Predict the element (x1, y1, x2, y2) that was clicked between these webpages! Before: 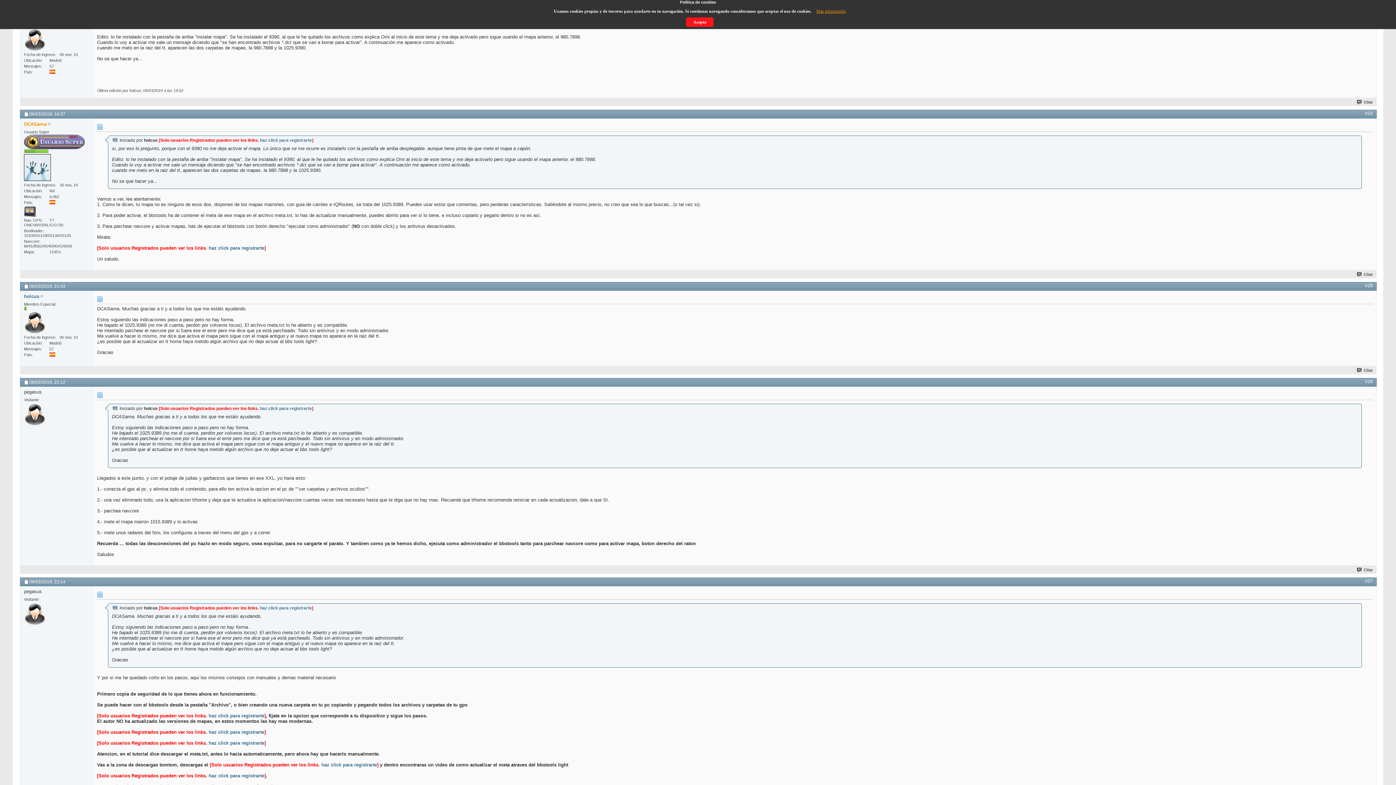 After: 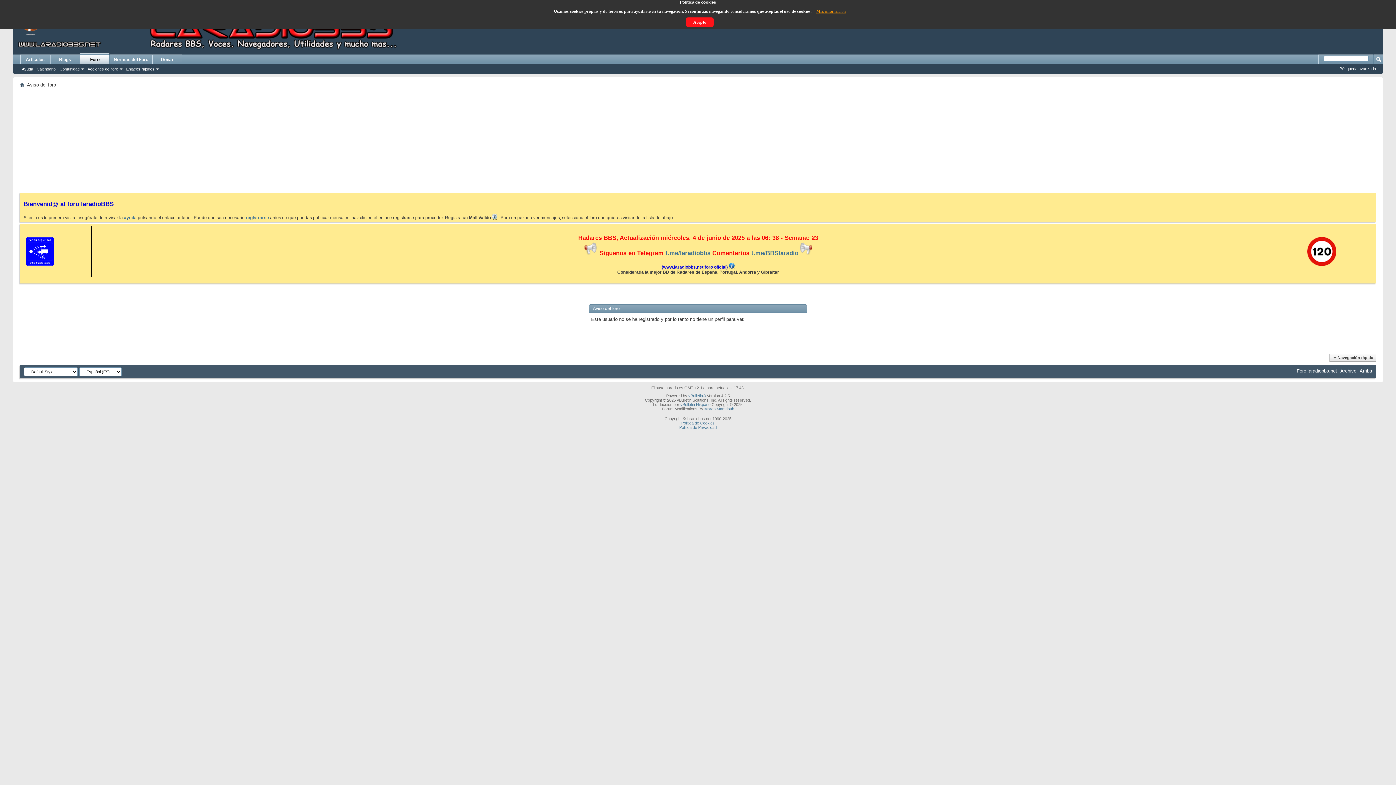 Action: bbox: (24, 603, 45, 625)